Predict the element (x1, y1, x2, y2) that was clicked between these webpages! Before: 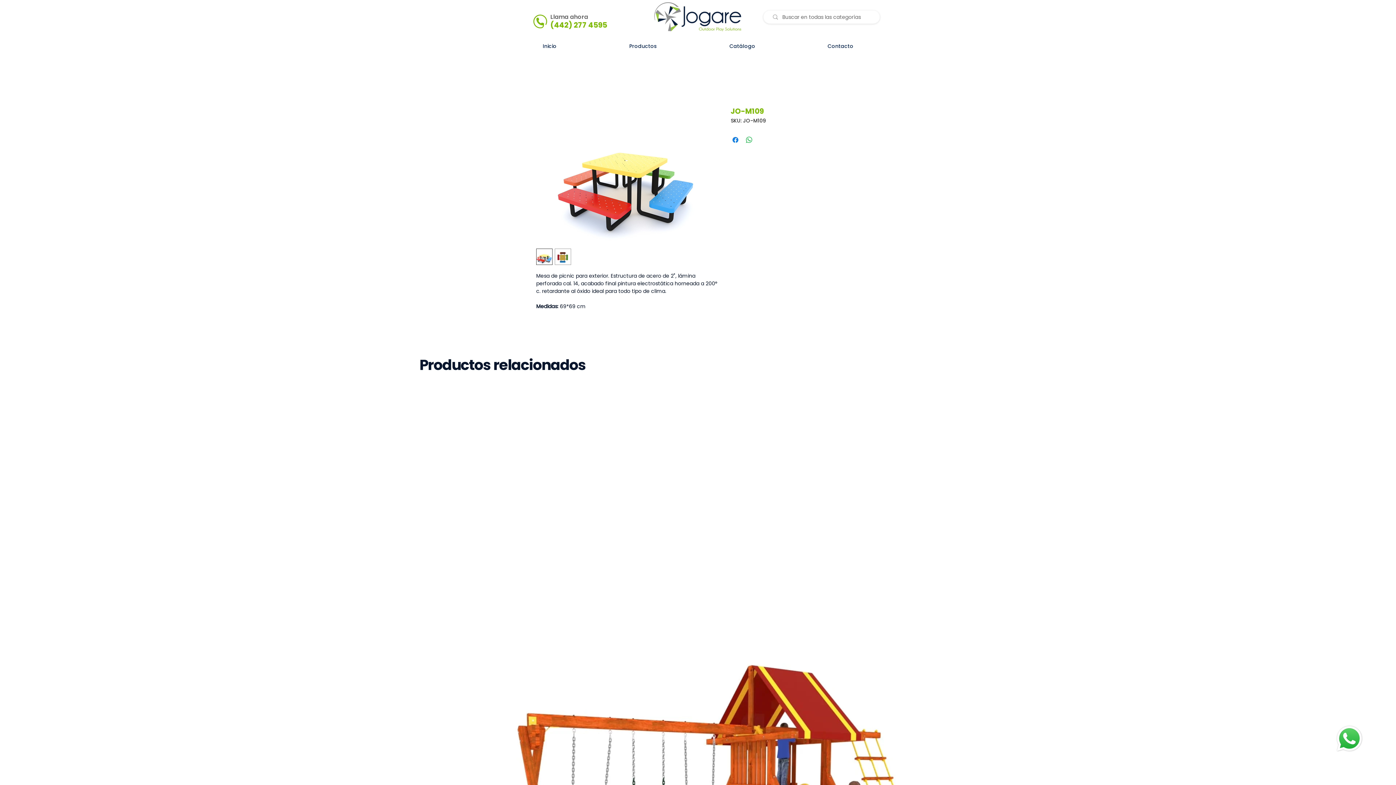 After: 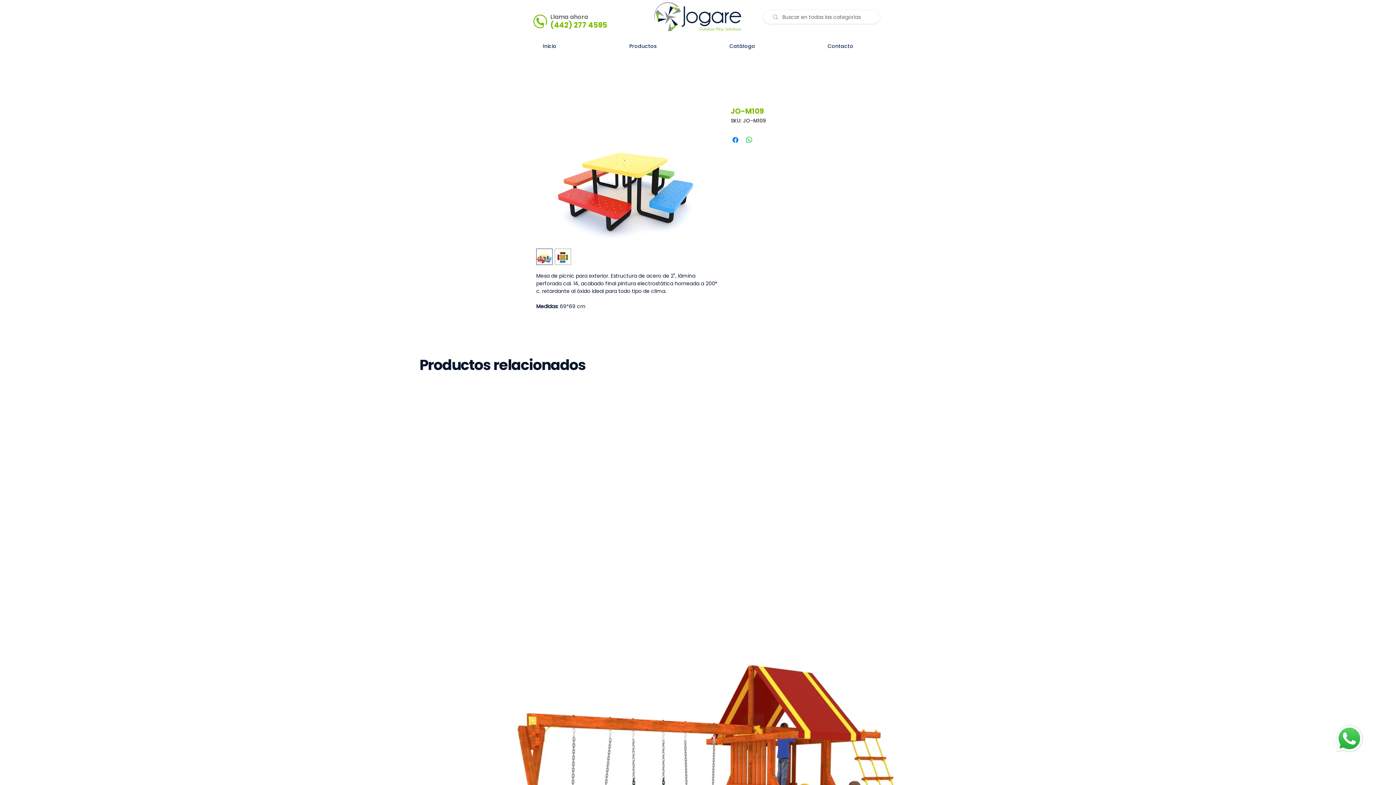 Action: bbox: (1335, 724, 1364, 753)